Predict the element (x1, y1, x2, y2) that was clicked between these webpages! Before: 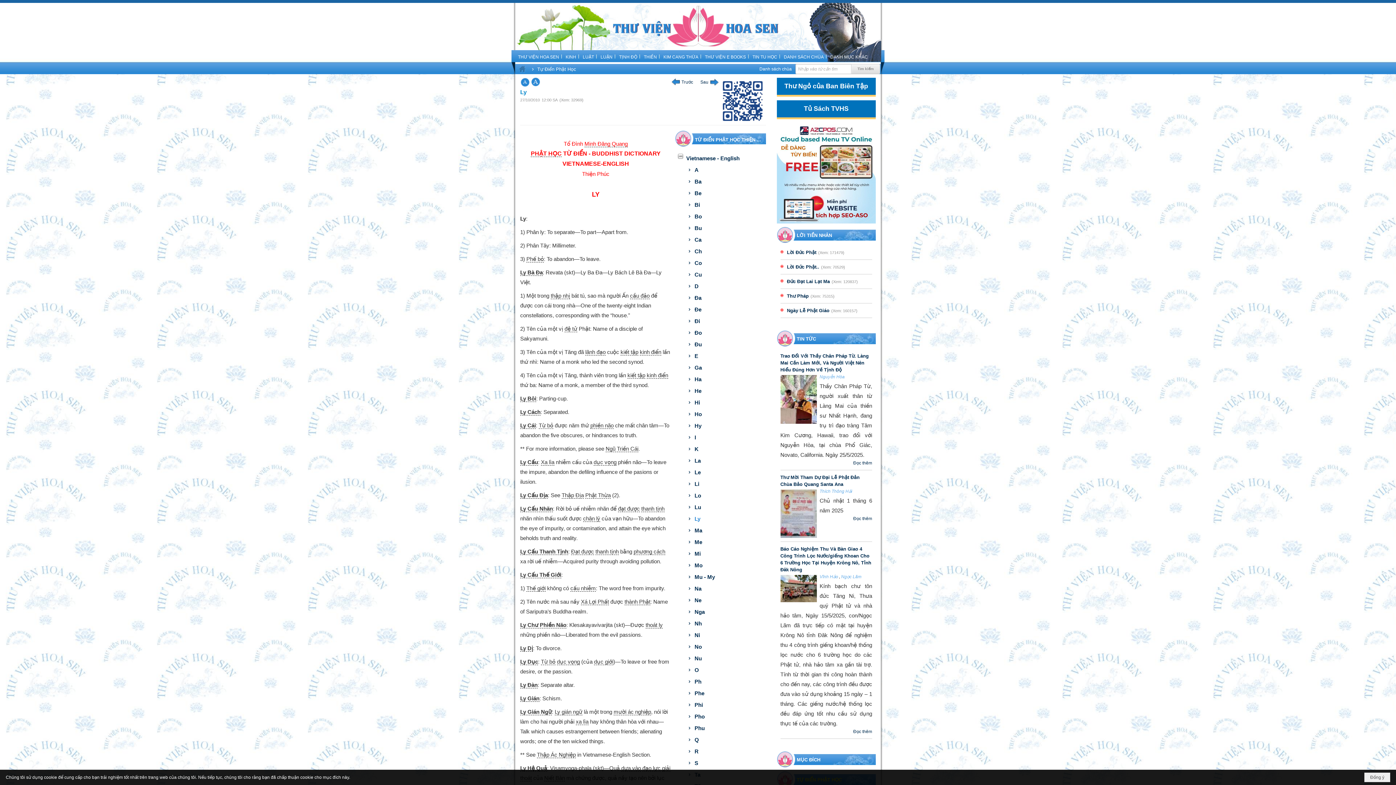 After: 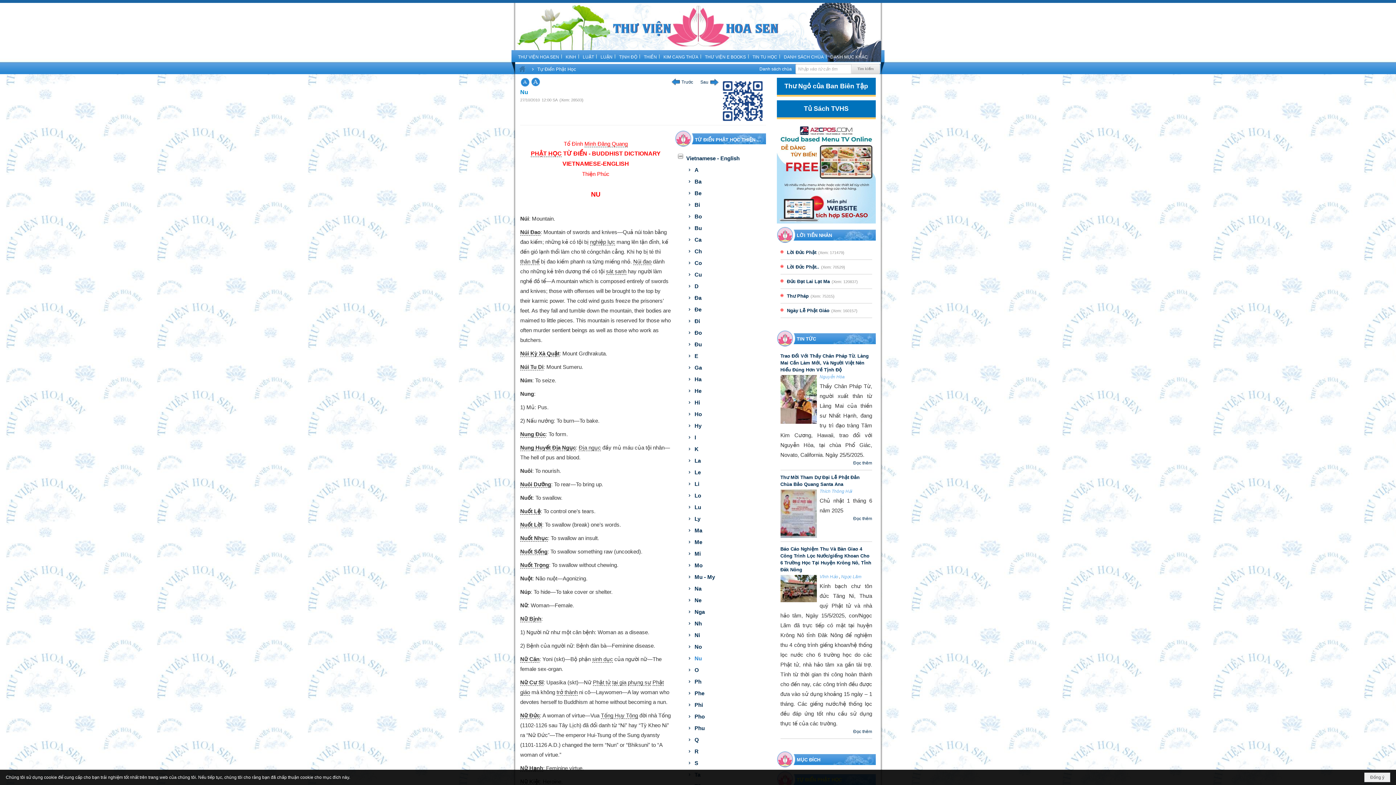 Action: label: Nu bbox: (685, 652, 764, 664)